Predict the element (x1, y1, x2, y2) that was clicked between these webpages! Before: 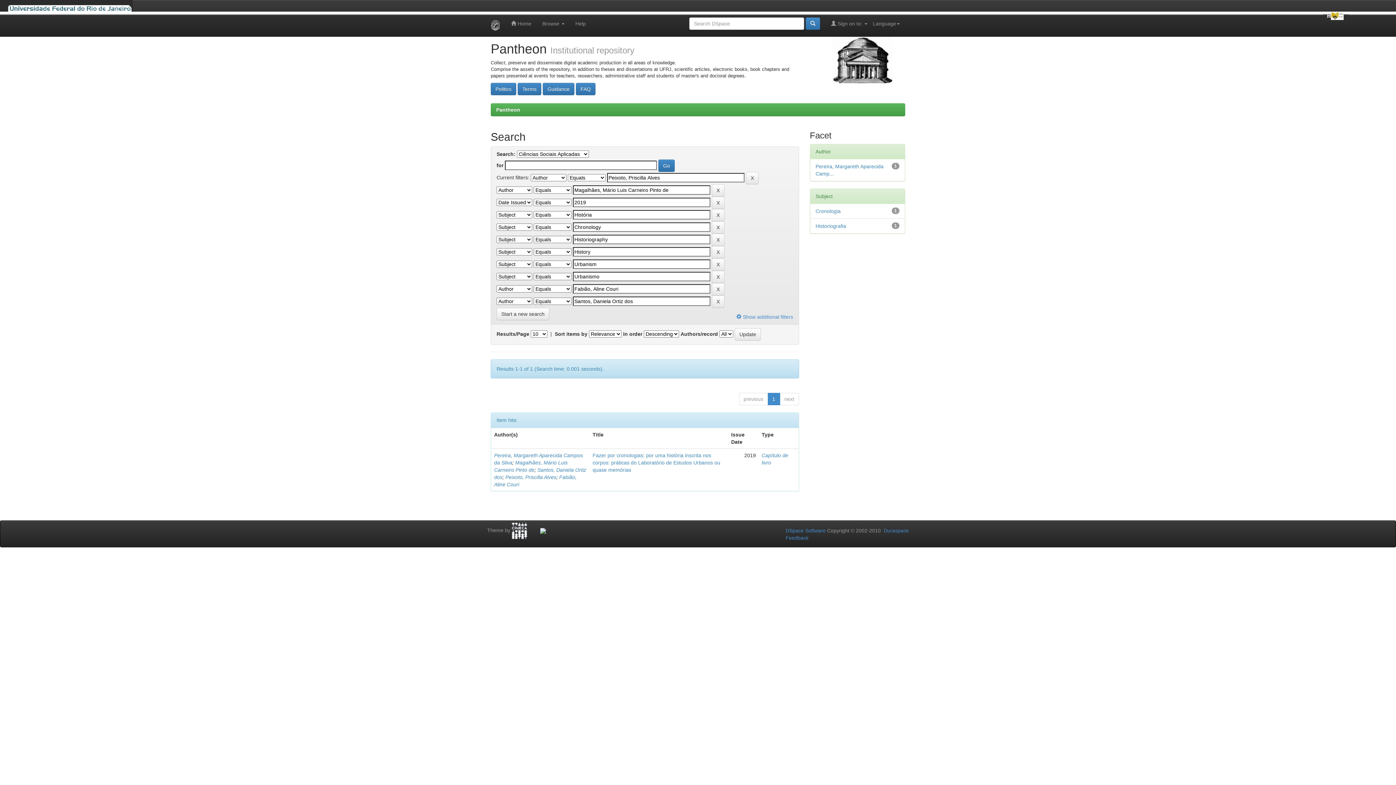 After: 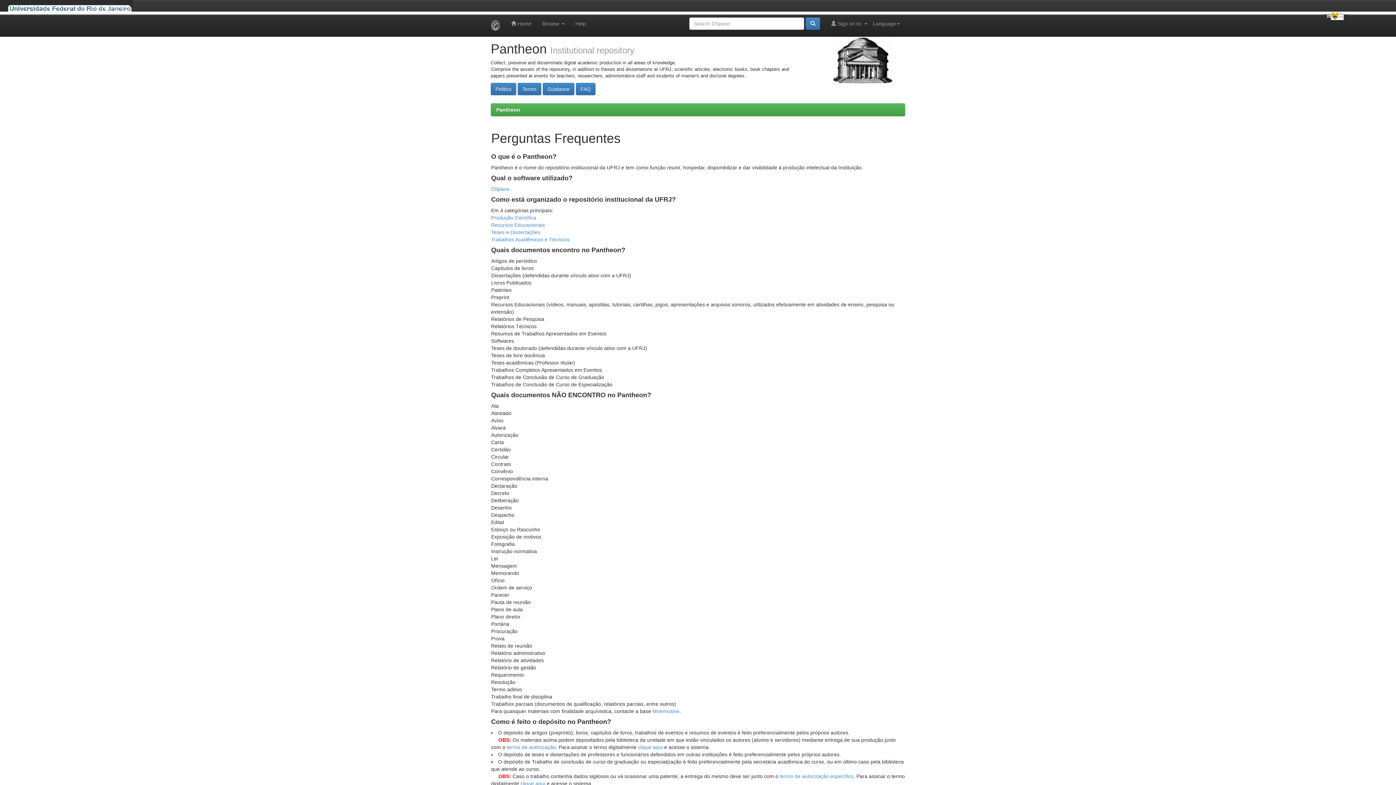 Action: bbox: (576, 85, 595, 91) label: FAQ